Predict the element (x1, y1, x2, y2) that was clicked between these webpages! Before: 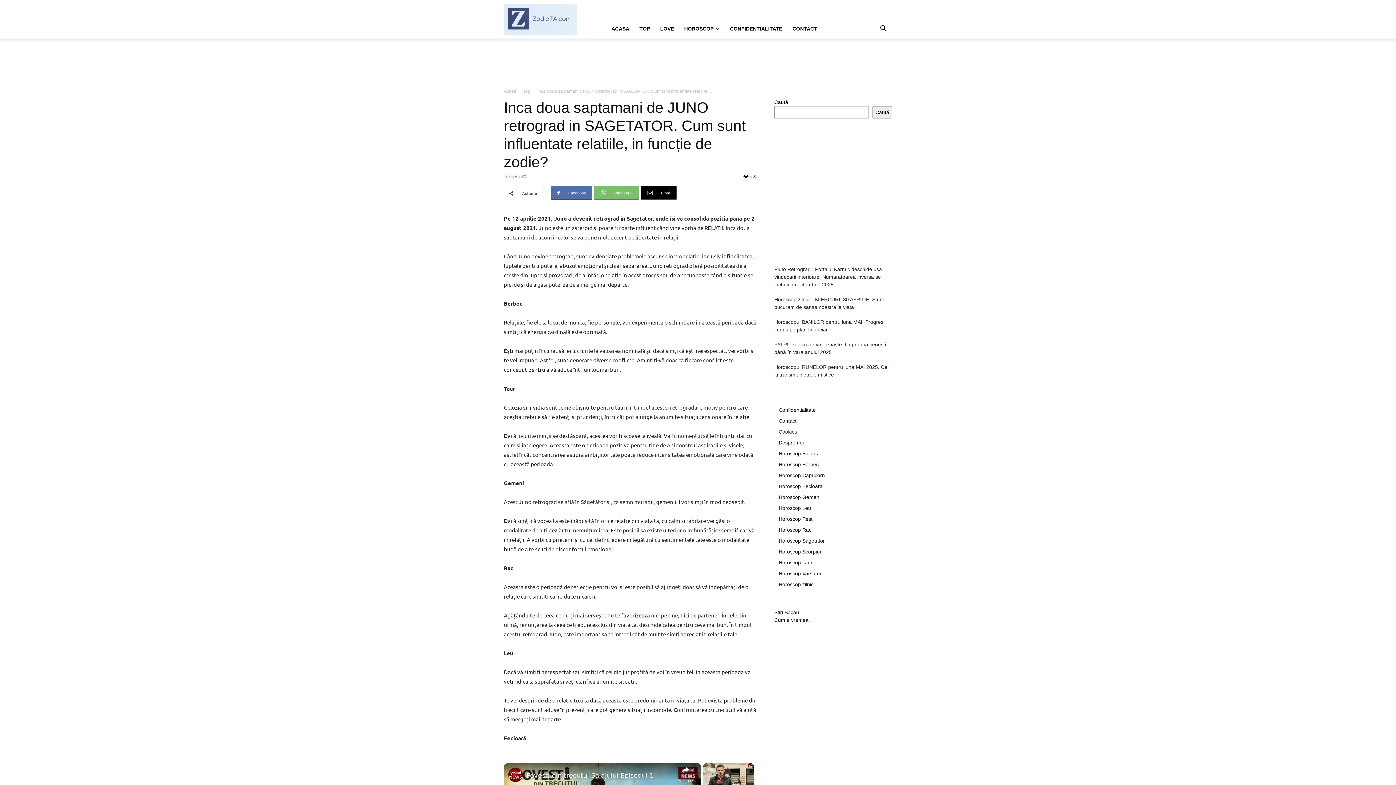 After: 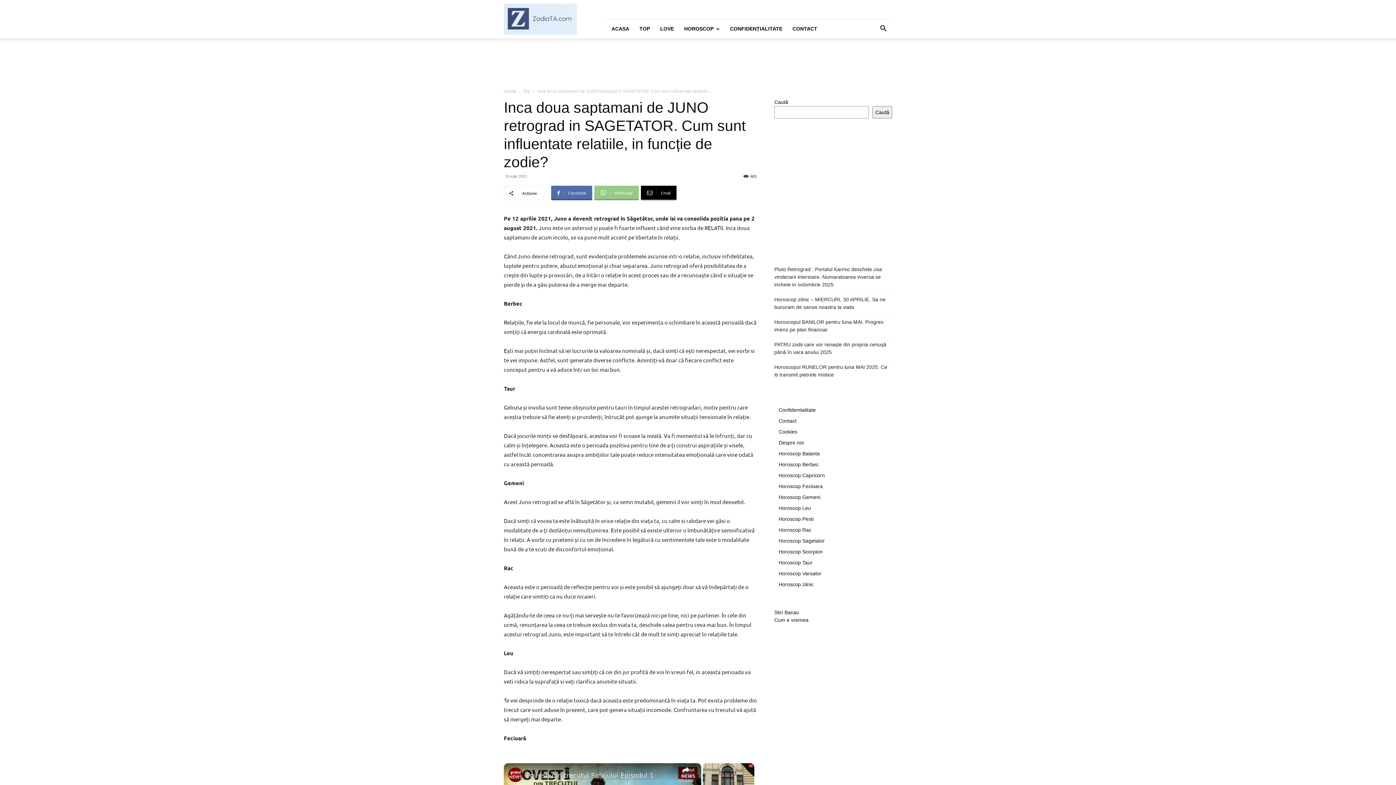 Action: bbox: (594, 185, 638, 200) label: WhatsApp